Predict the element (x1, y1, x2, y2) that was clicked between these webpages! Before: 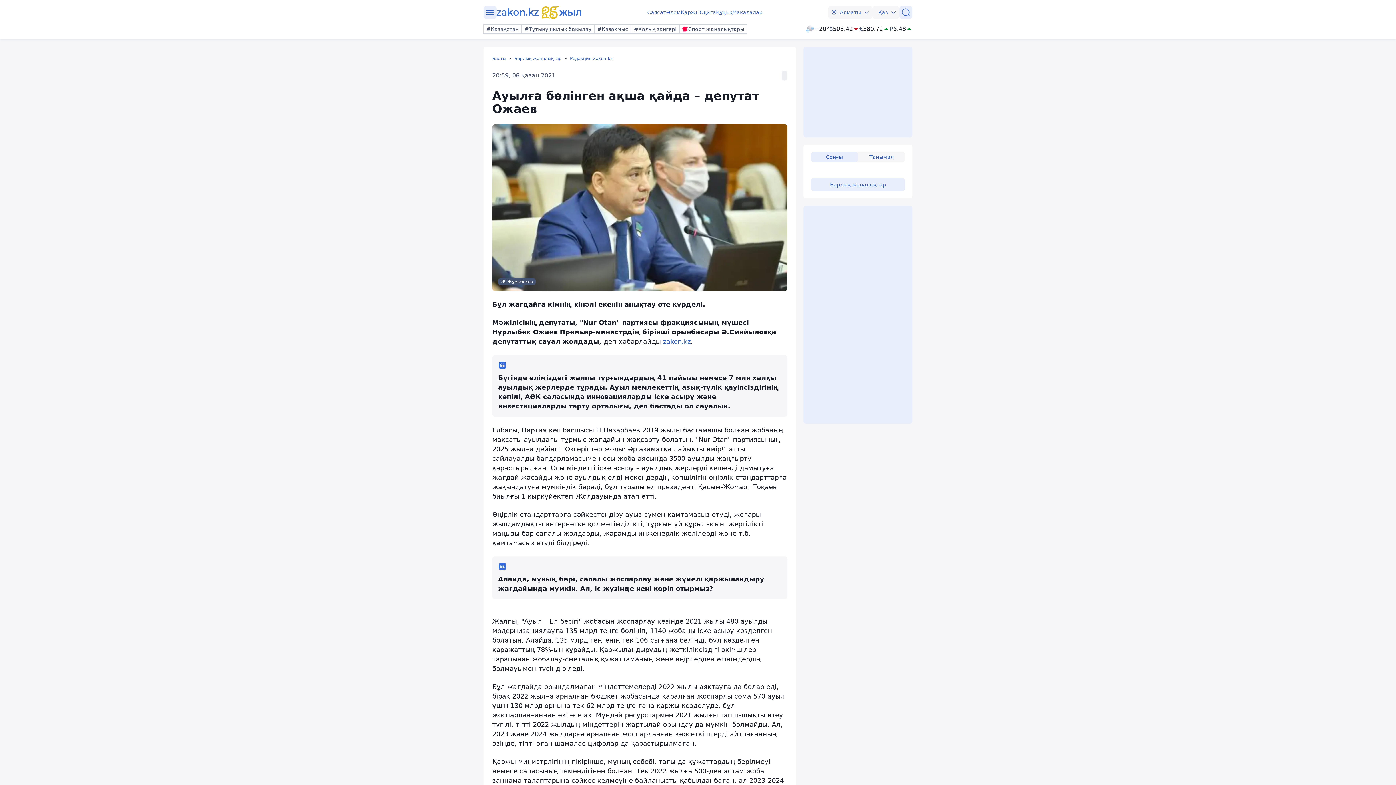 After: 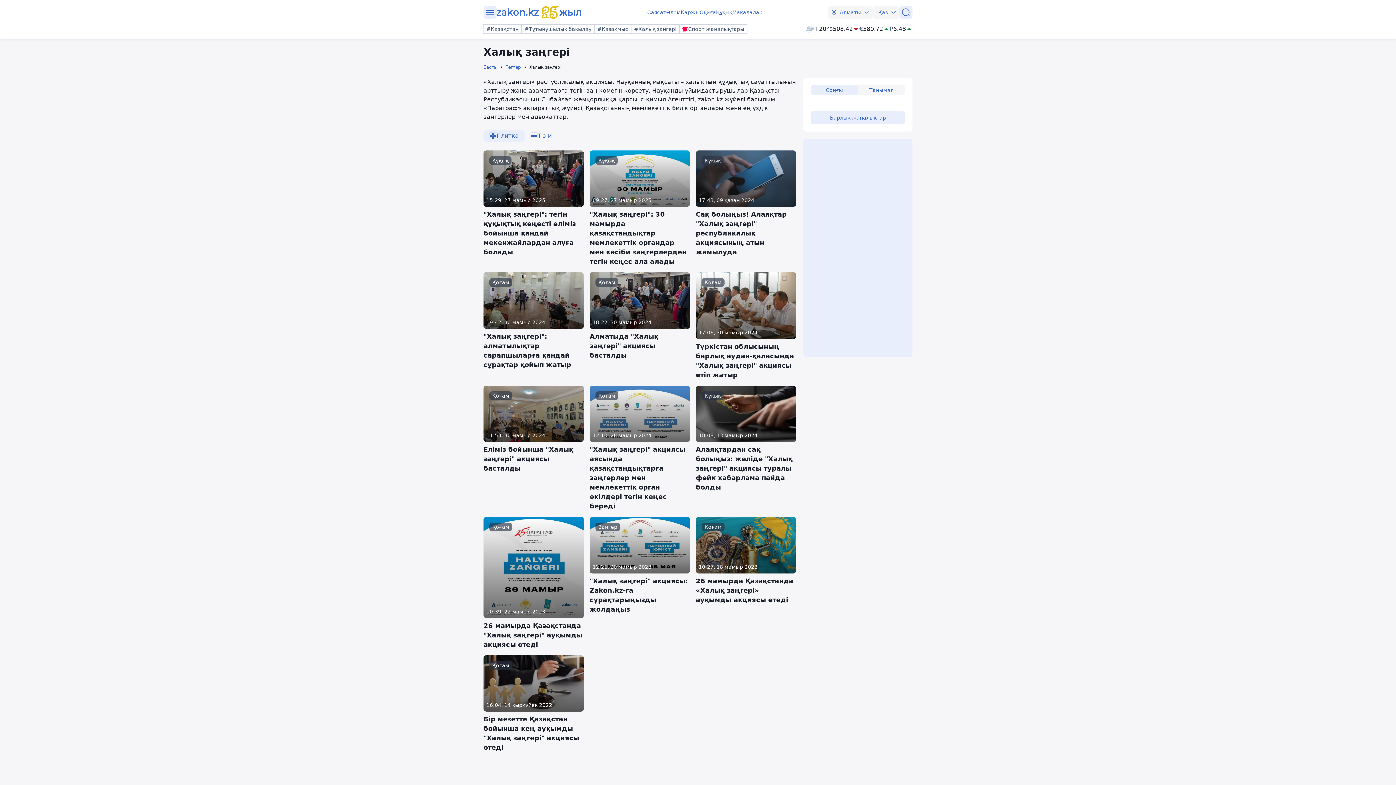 Action: label: #Халық заңгері bbox: (631, 24, 679, 33)